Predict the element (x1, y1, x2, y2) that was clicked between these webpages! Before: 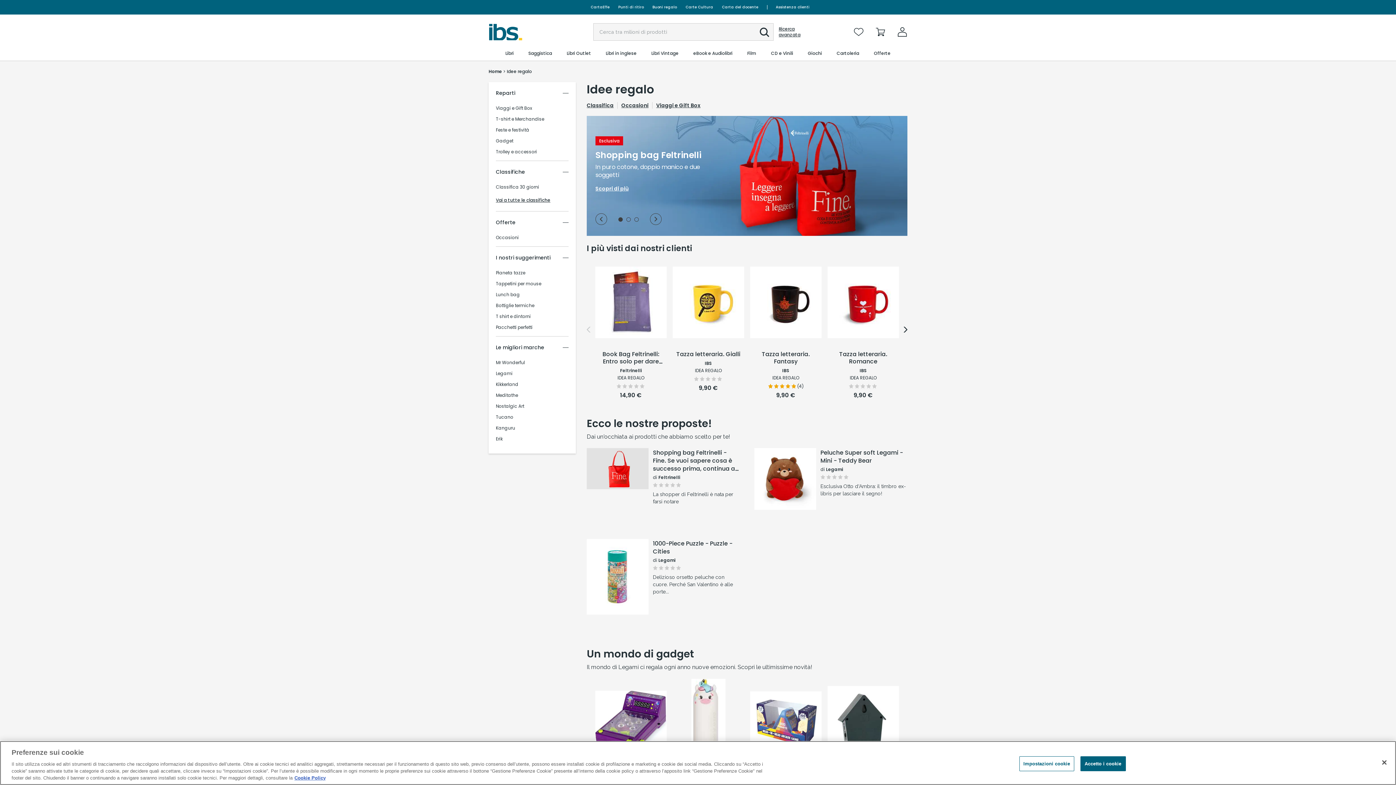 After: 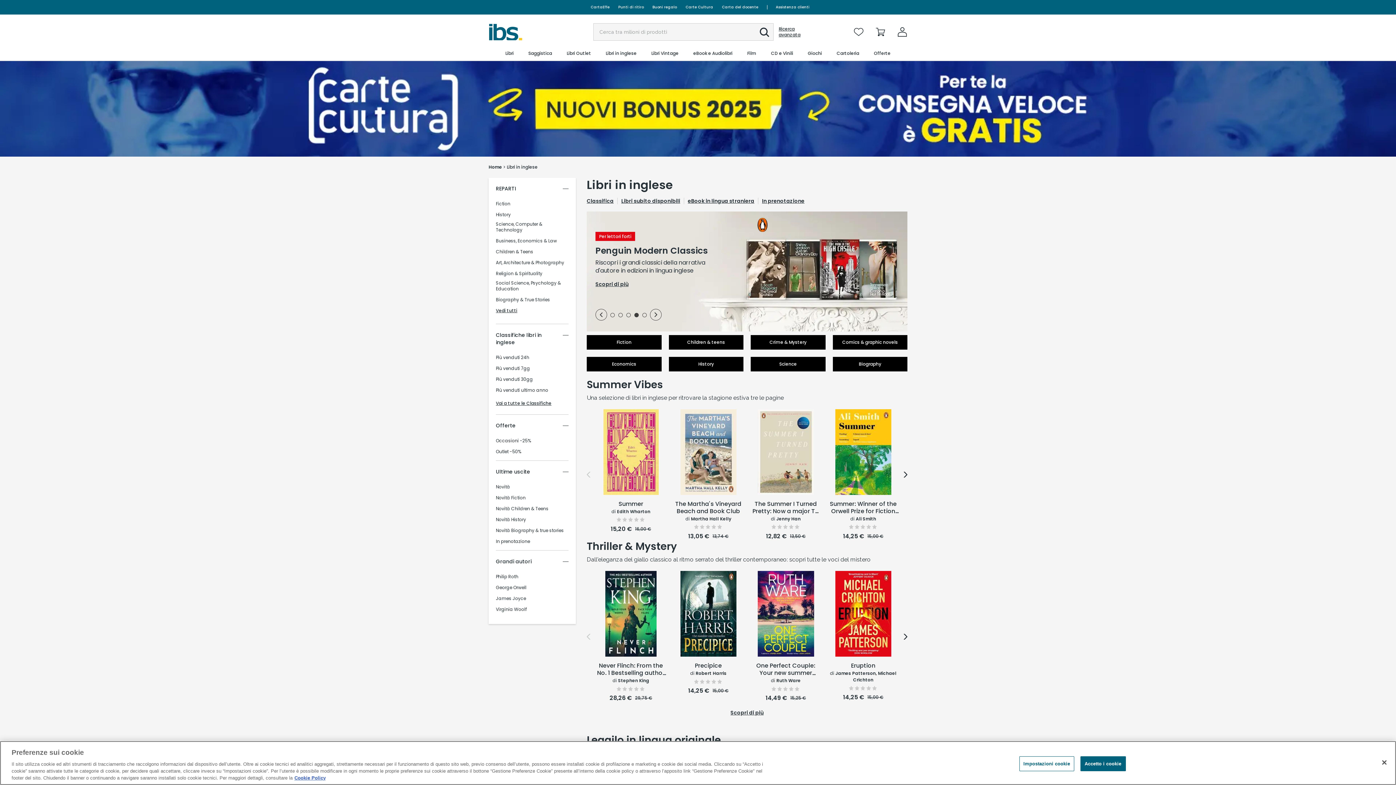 Action: label: Libri in inglese bbox: (605, 46, 637, 60)